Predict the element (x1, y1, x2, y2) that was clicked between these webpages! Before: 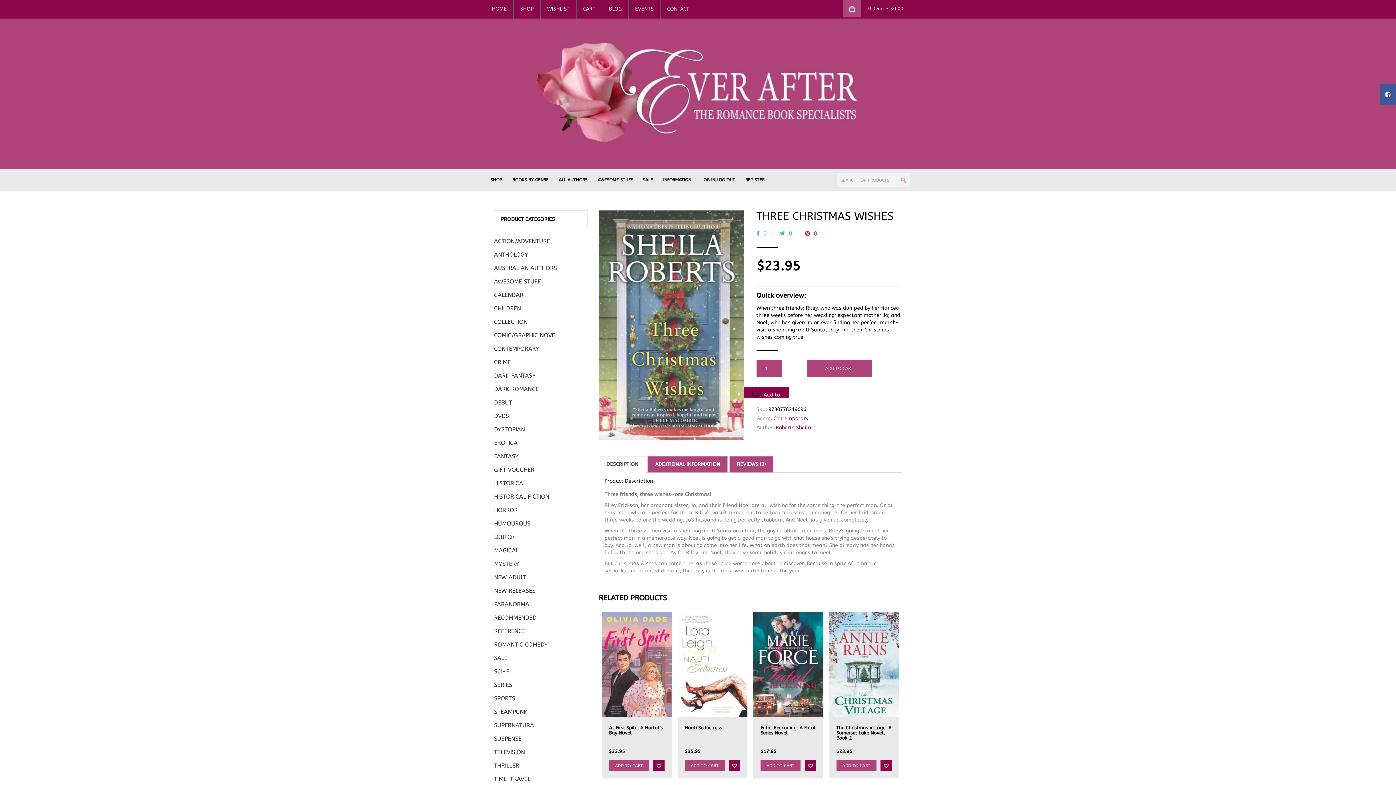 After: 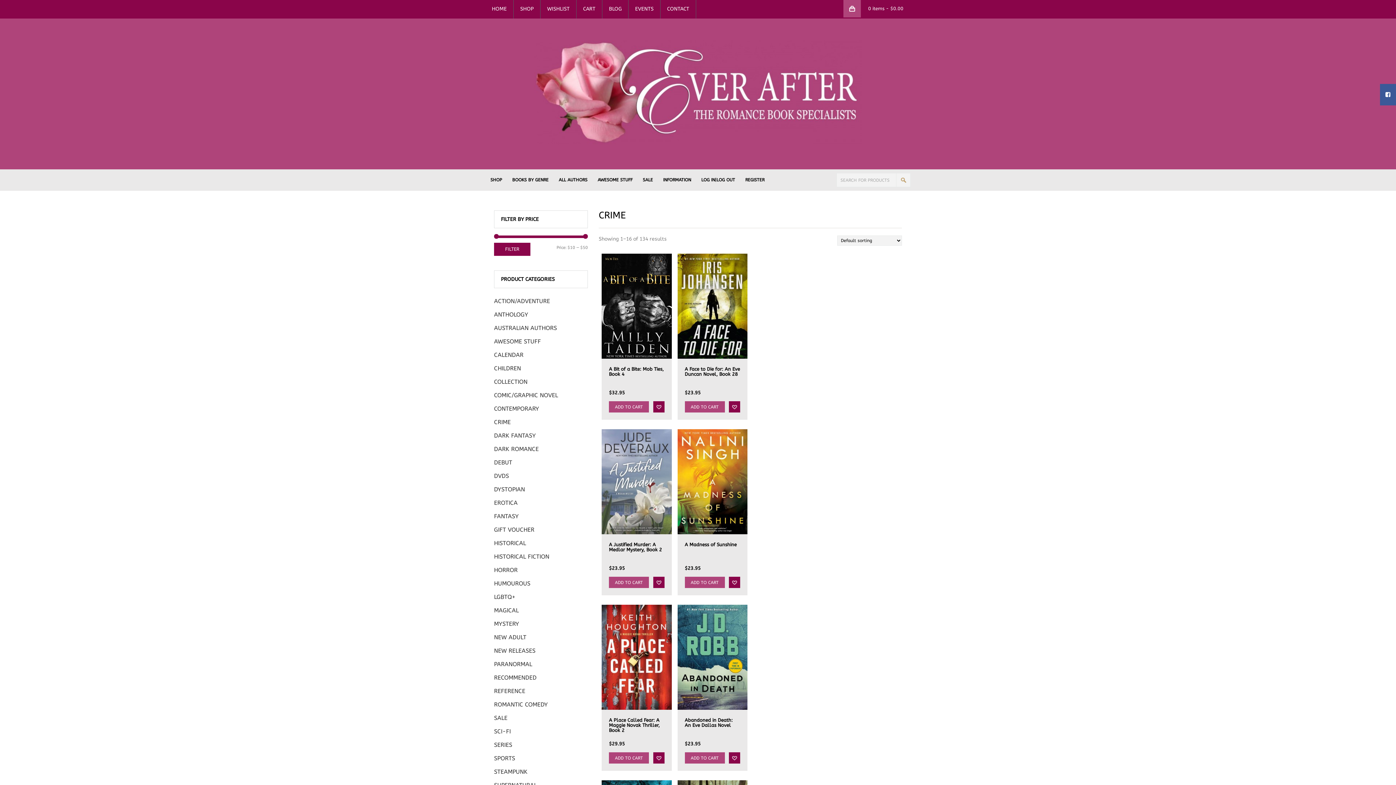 Action: bbox: (494, 356, 588, 368) label: CRIME